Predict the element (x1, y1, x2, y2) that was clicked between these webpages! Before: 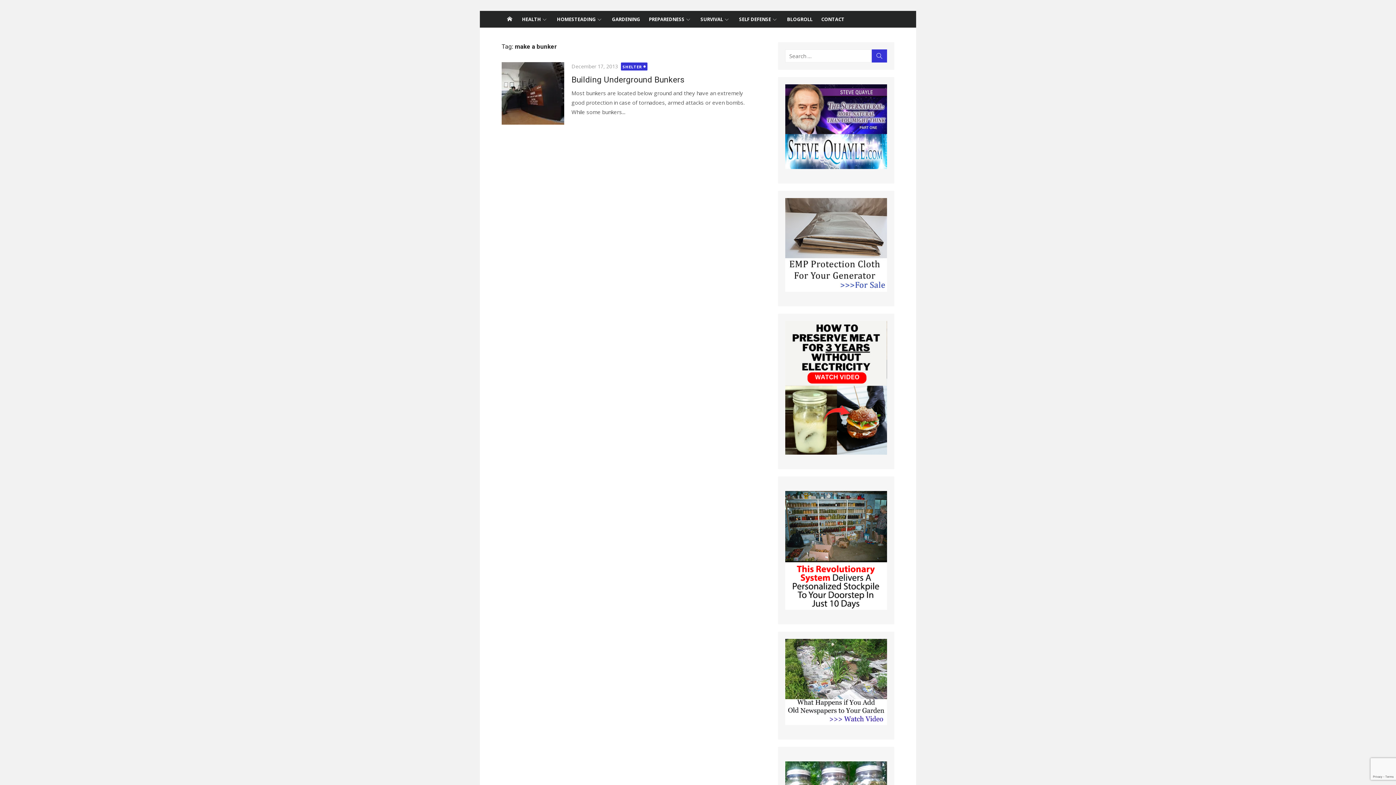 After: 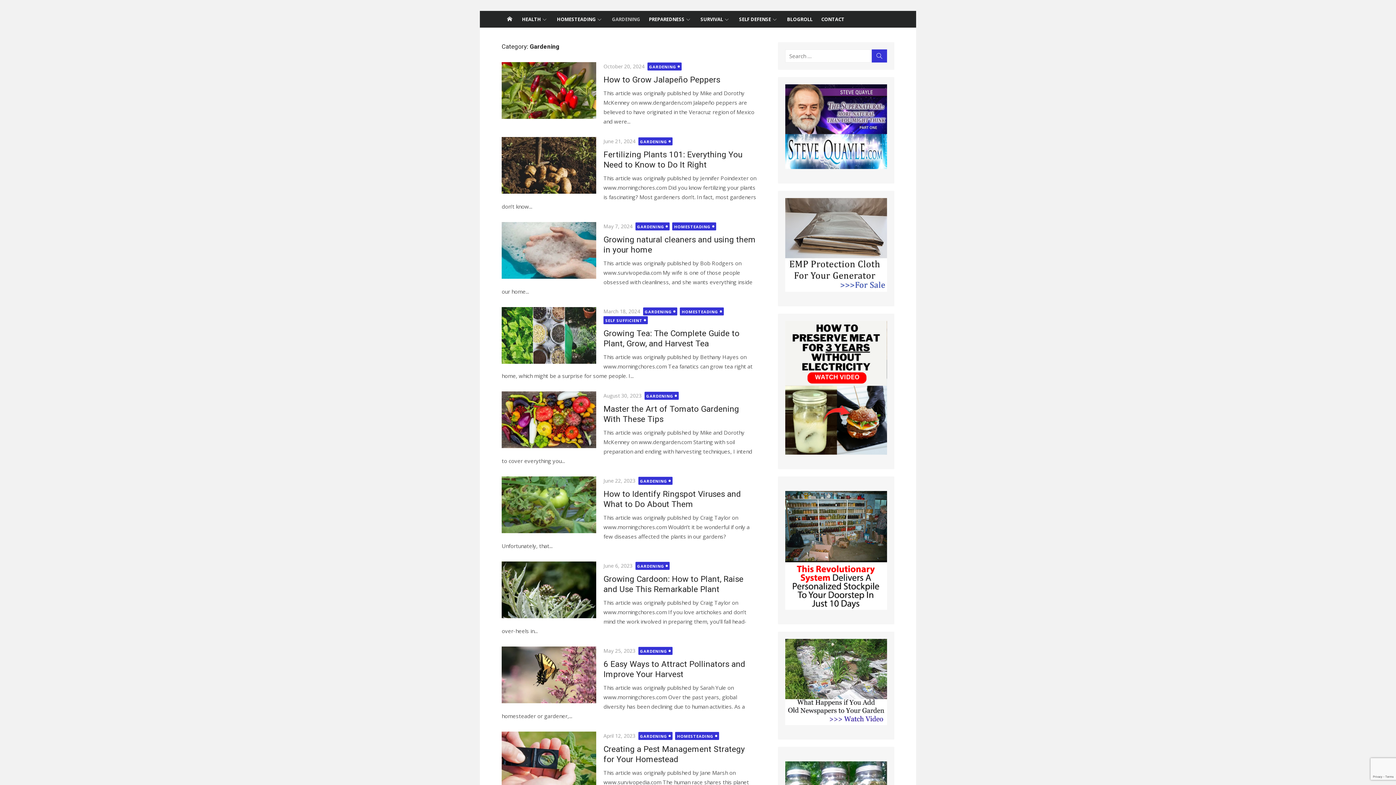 Action: label: GARDENING bbox: (607, 10, 644, 27)